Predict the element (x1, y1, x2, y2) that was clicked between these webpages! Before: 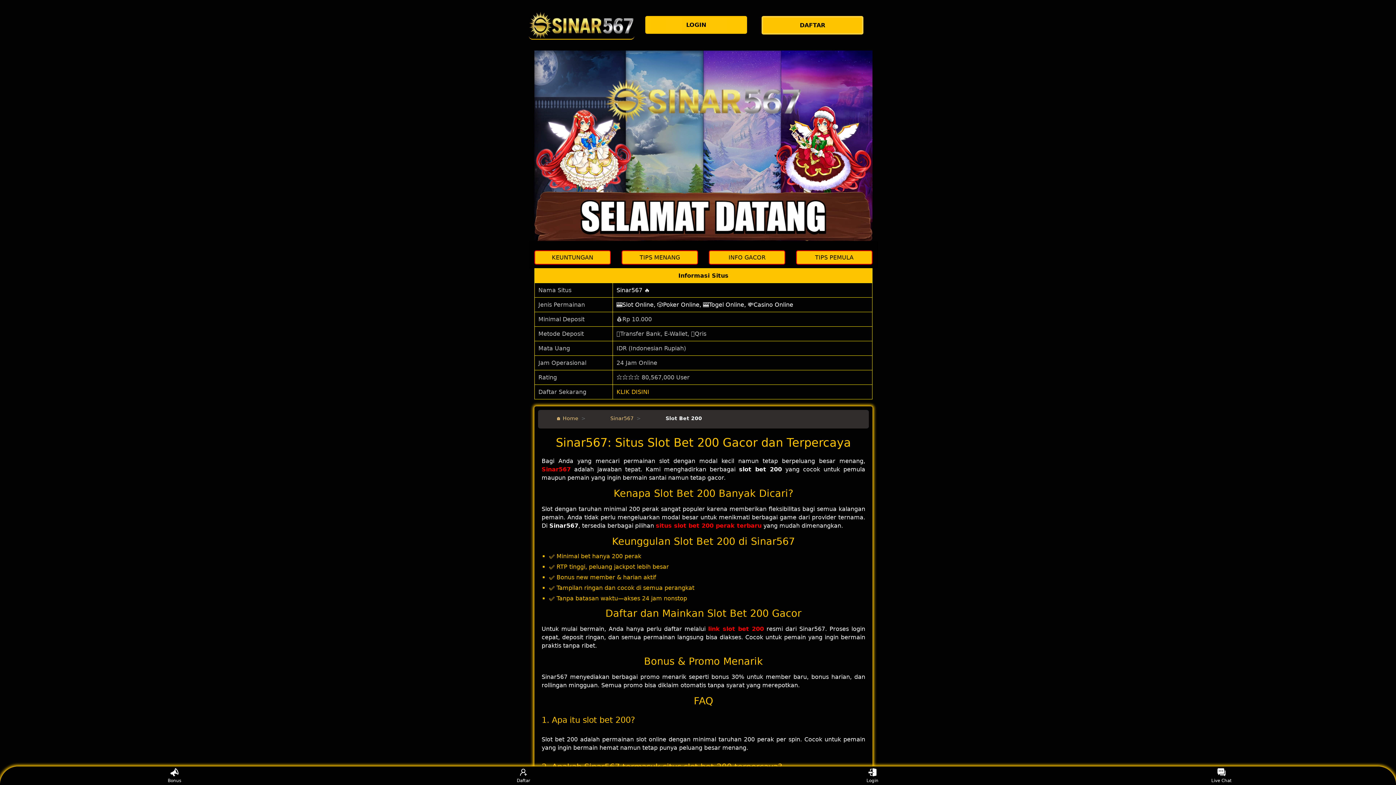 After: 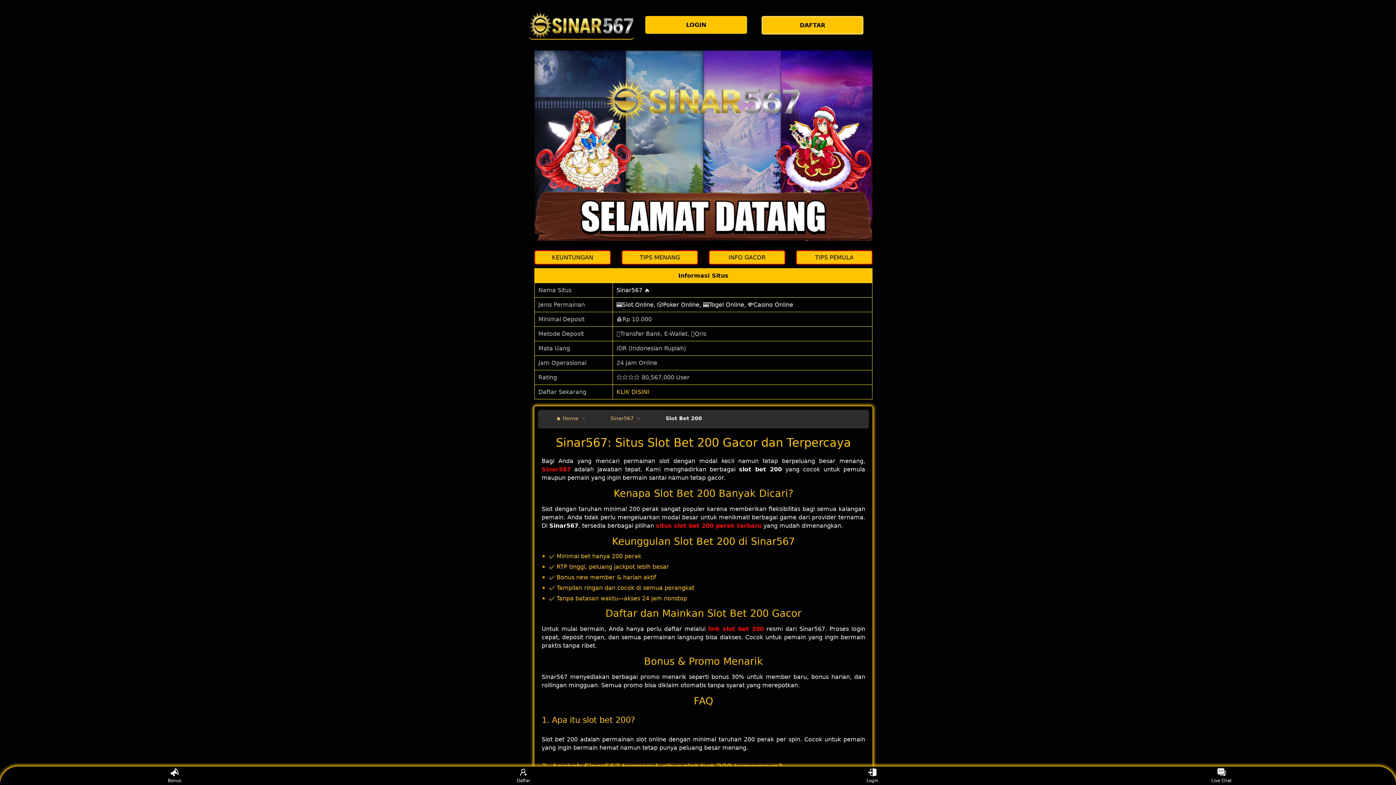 Action: bbox: (556, 415, 578, 421) label: 🏠 Home